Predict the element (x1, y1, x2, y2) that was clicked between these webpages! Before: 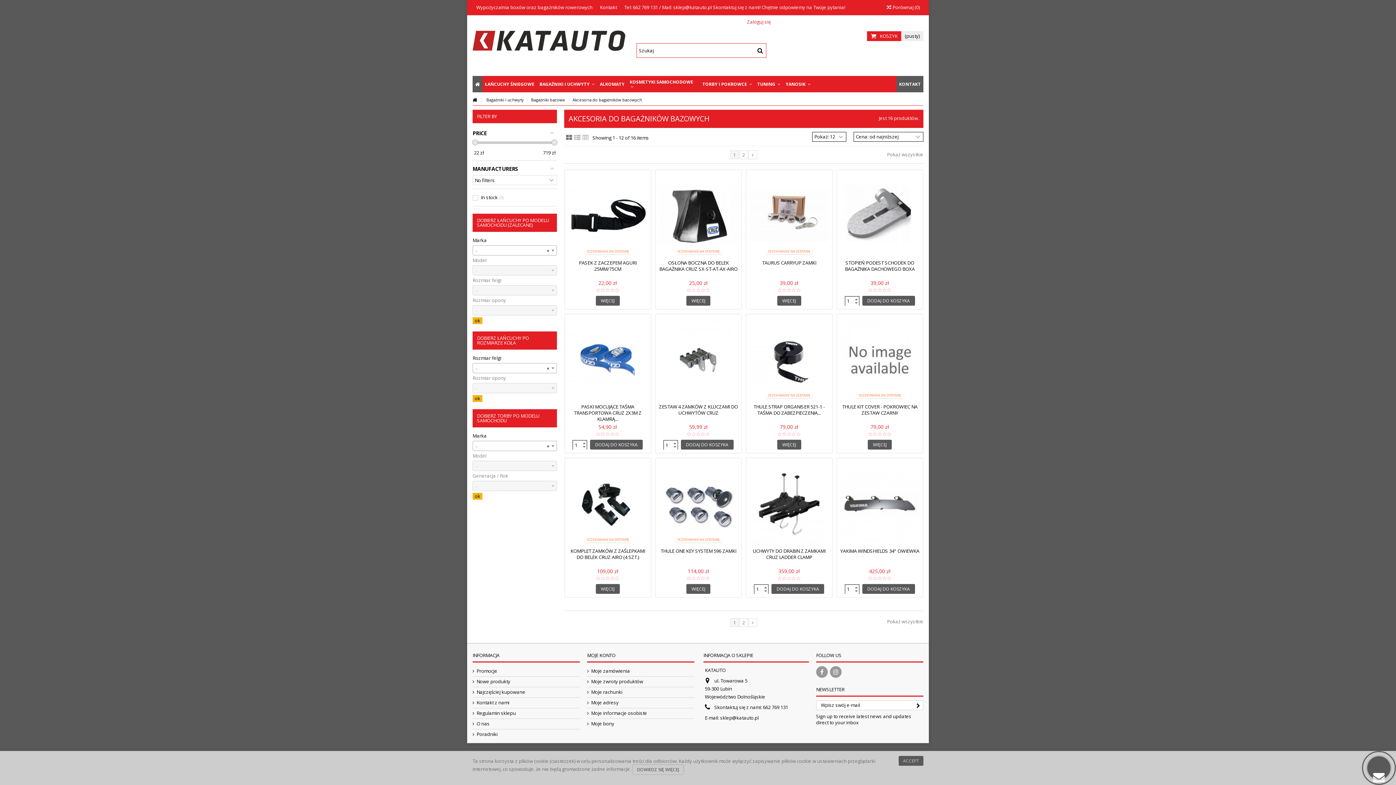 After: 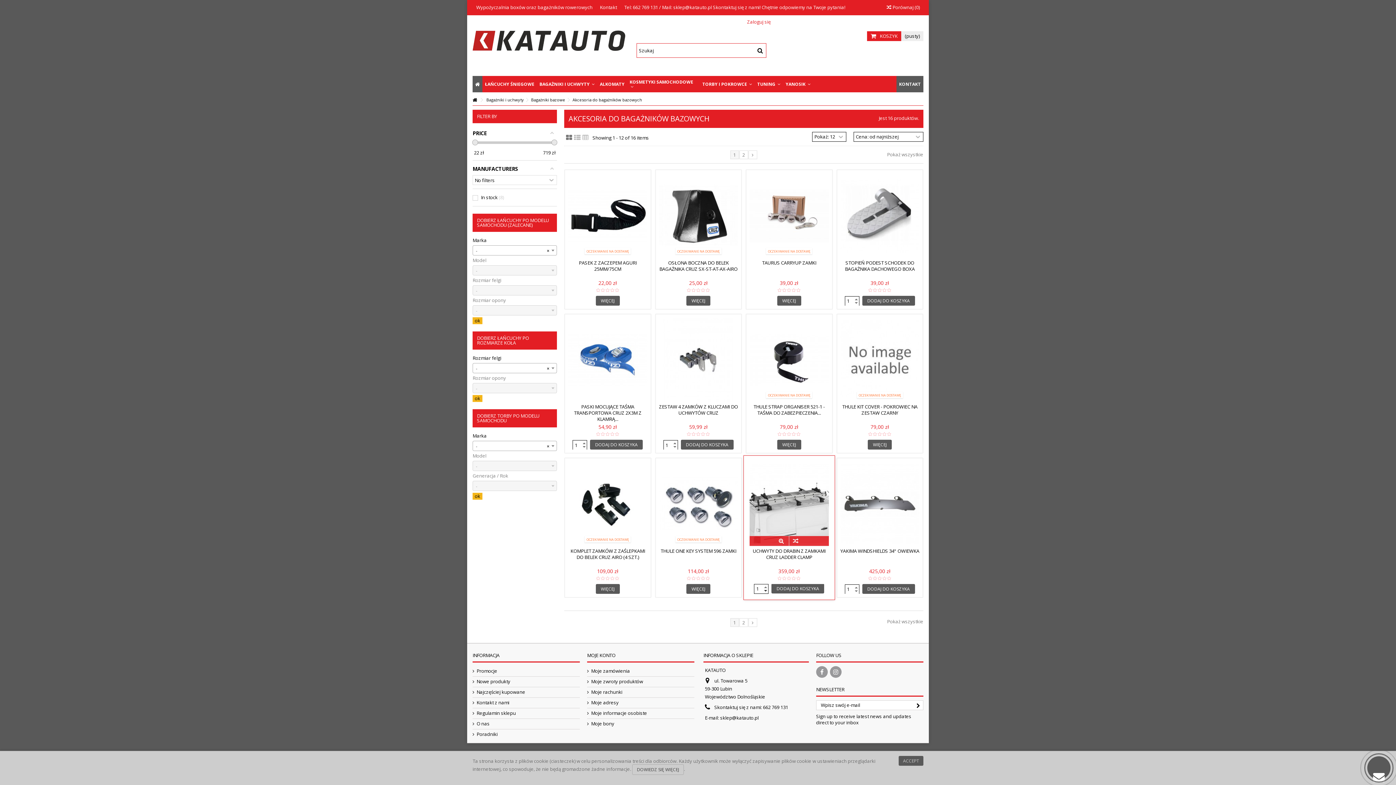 Action: bbox: (764, 588, 767, 594)